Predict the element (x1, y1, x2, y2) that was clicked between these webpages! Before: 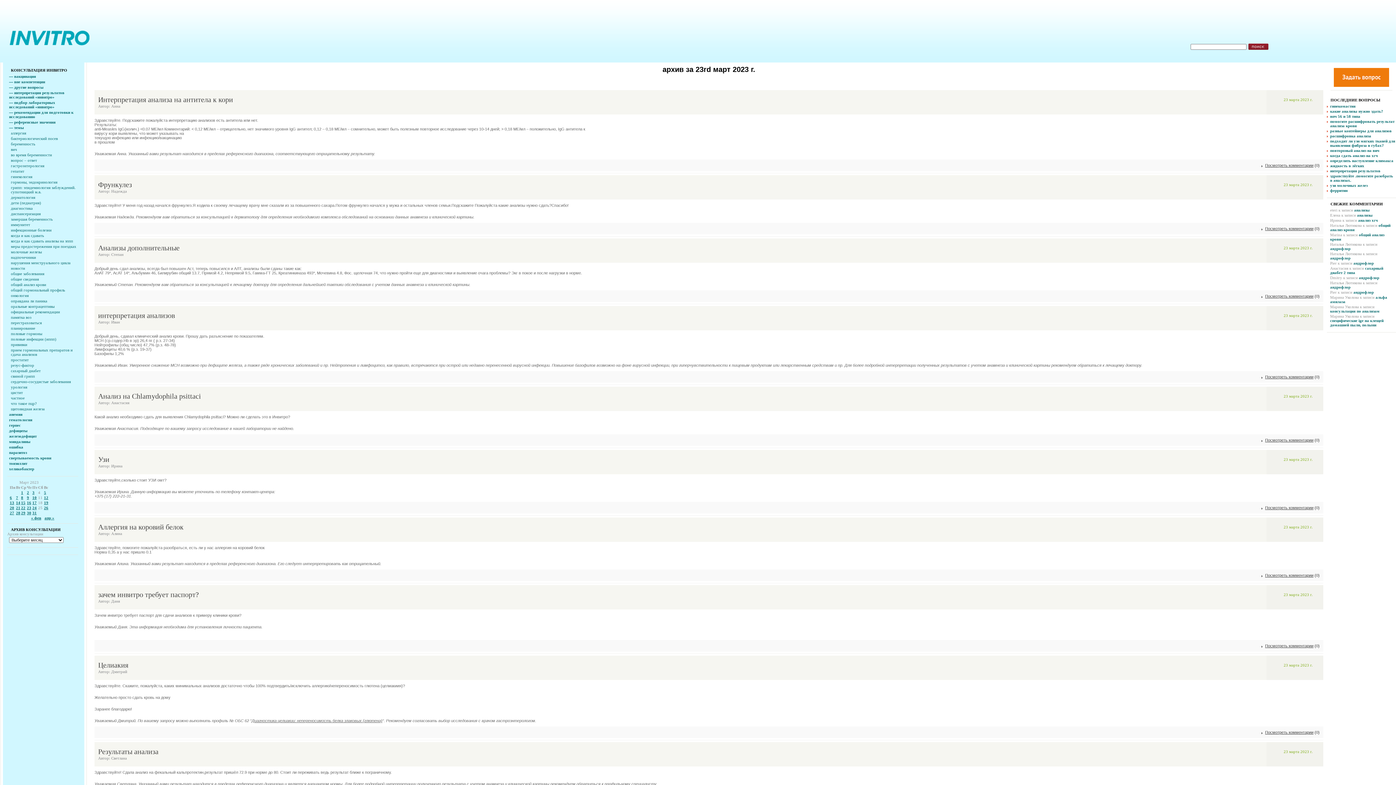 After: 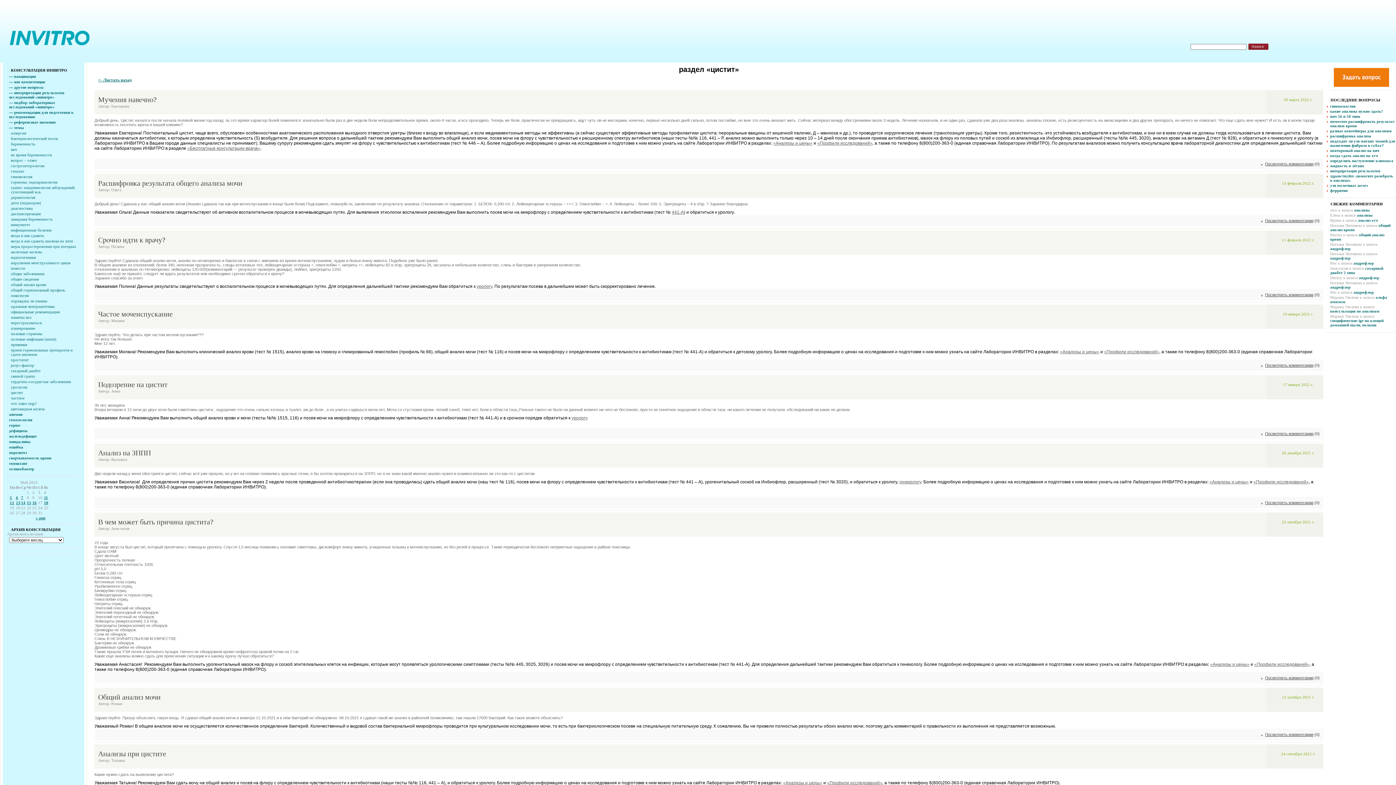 Action: bbox: (10, 390, 22, 394) label: цистит